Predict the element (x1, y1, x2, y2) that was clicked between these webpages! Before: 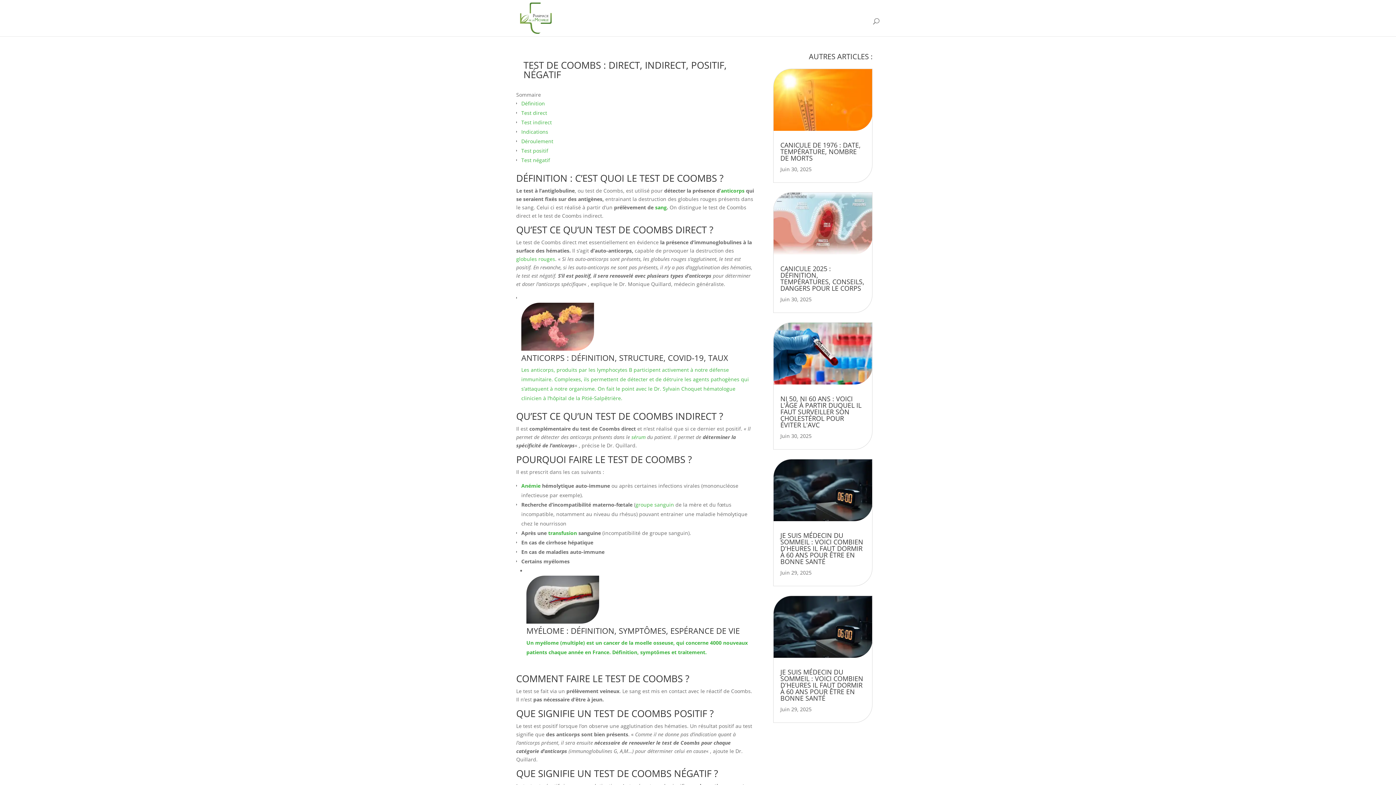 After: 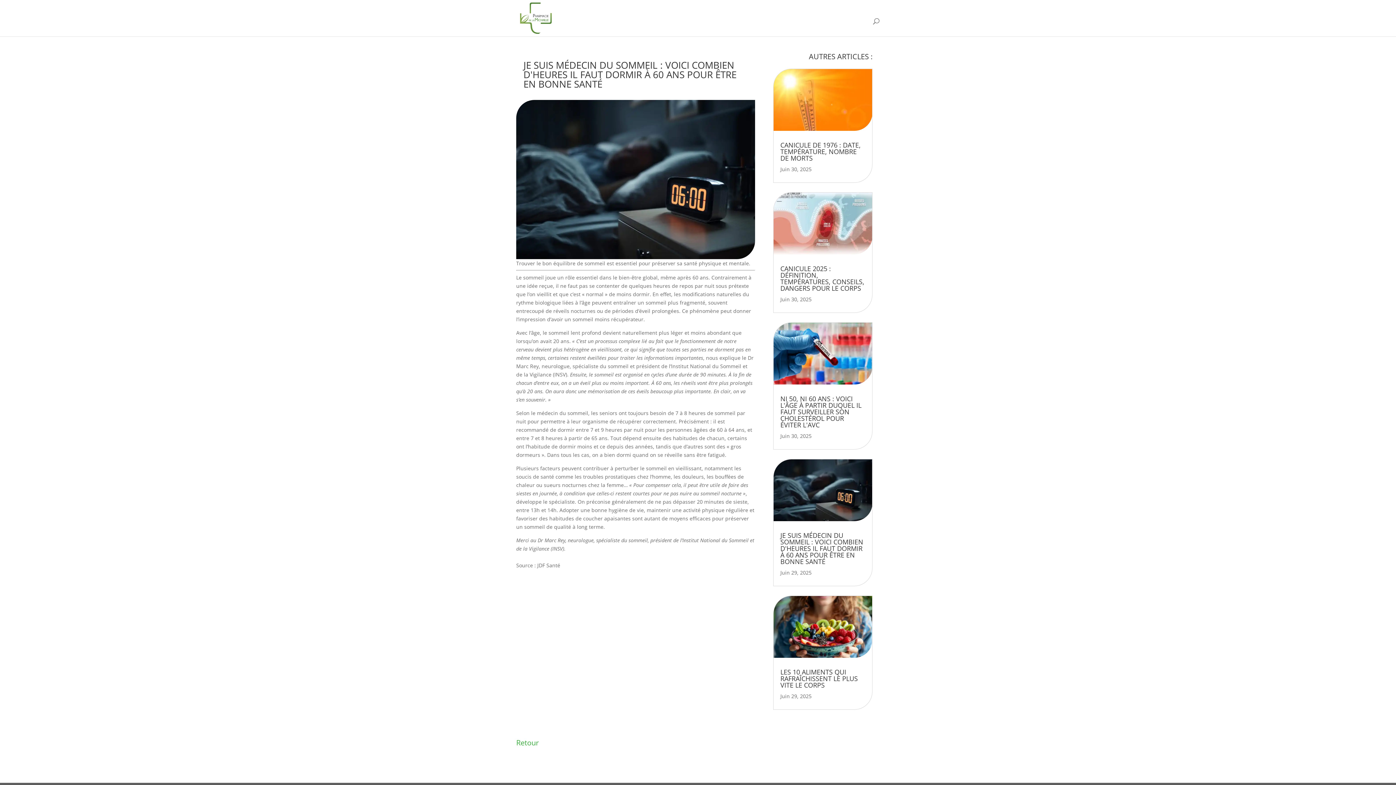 Action: bbox: (780, 531, 863, 566) label: JE SUIS MÉDECIN DU SOMMEIL : VOICI COMBIEN D'HEURES IL FAUT DORMIR À 60 ANS POUR ÊTRE EN BONNE SANTÉ